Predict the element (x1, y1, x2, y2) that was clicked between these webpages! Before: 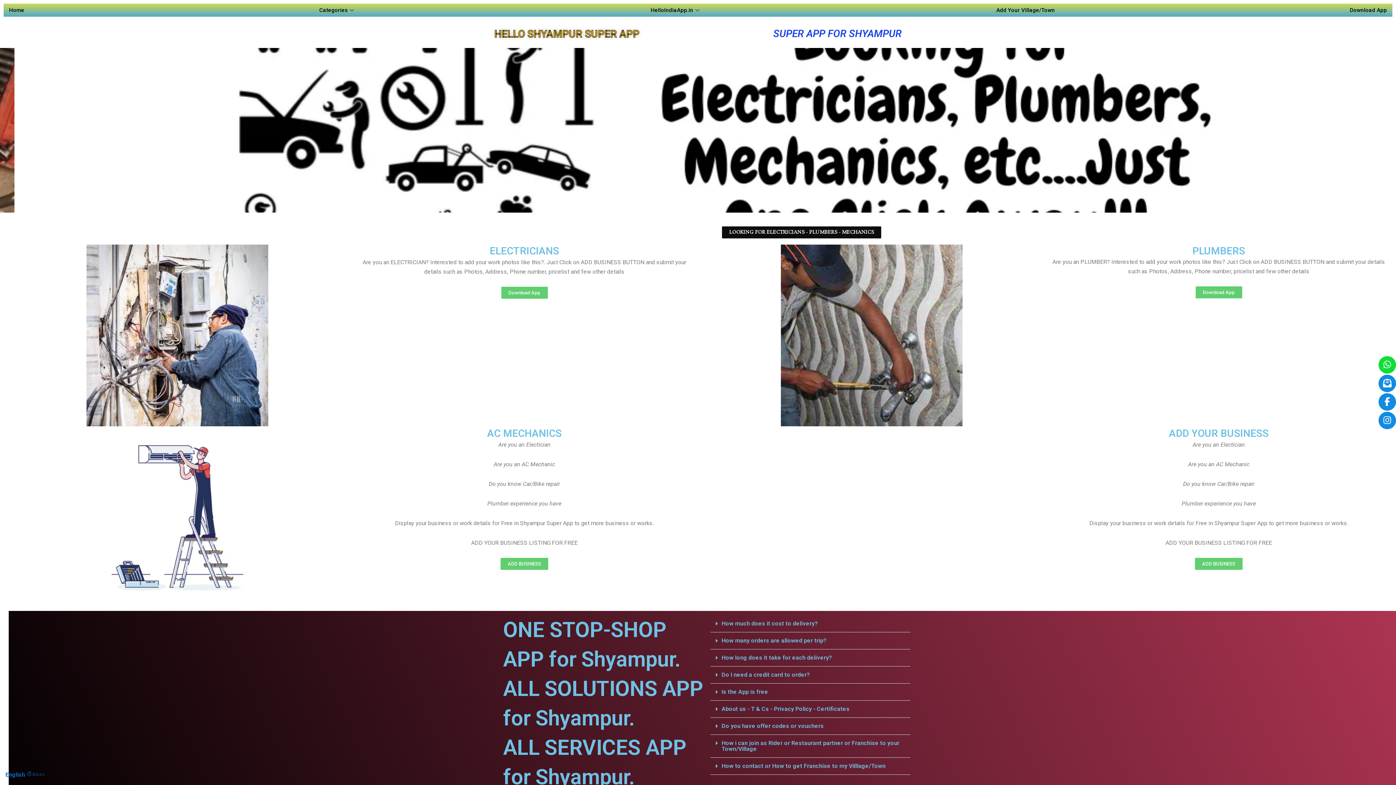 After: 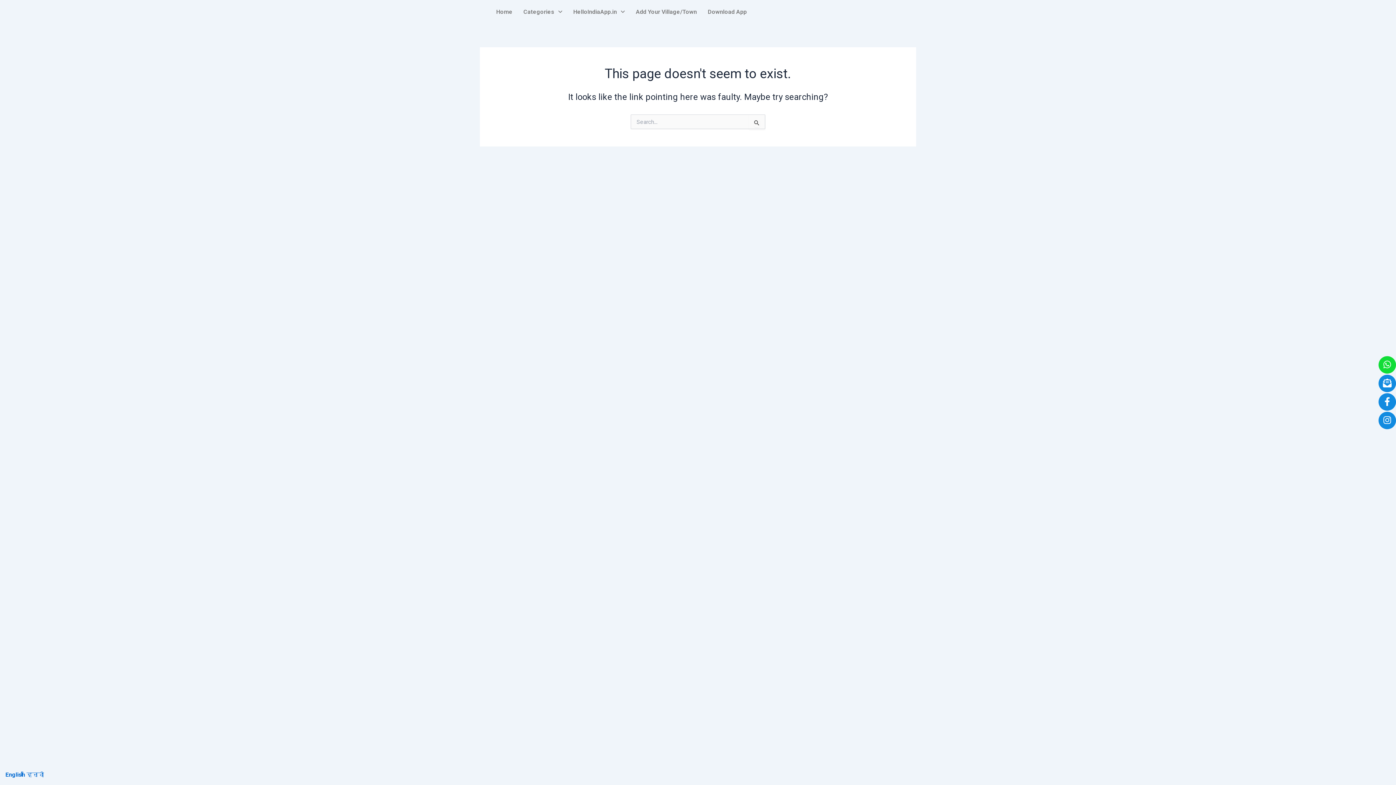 Action: bbox: (773, 27, 901, 39) label: SUPER APP FOR SHYAMPUR